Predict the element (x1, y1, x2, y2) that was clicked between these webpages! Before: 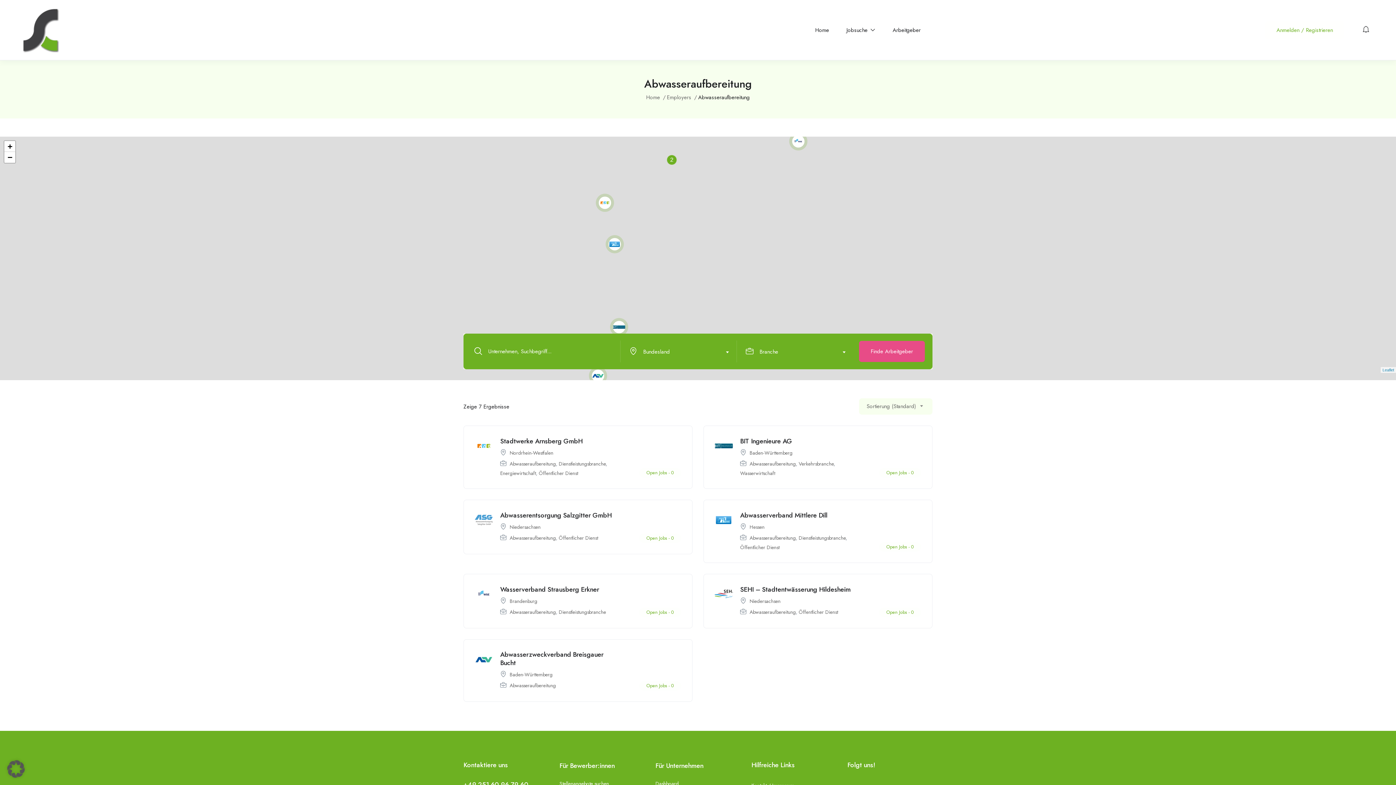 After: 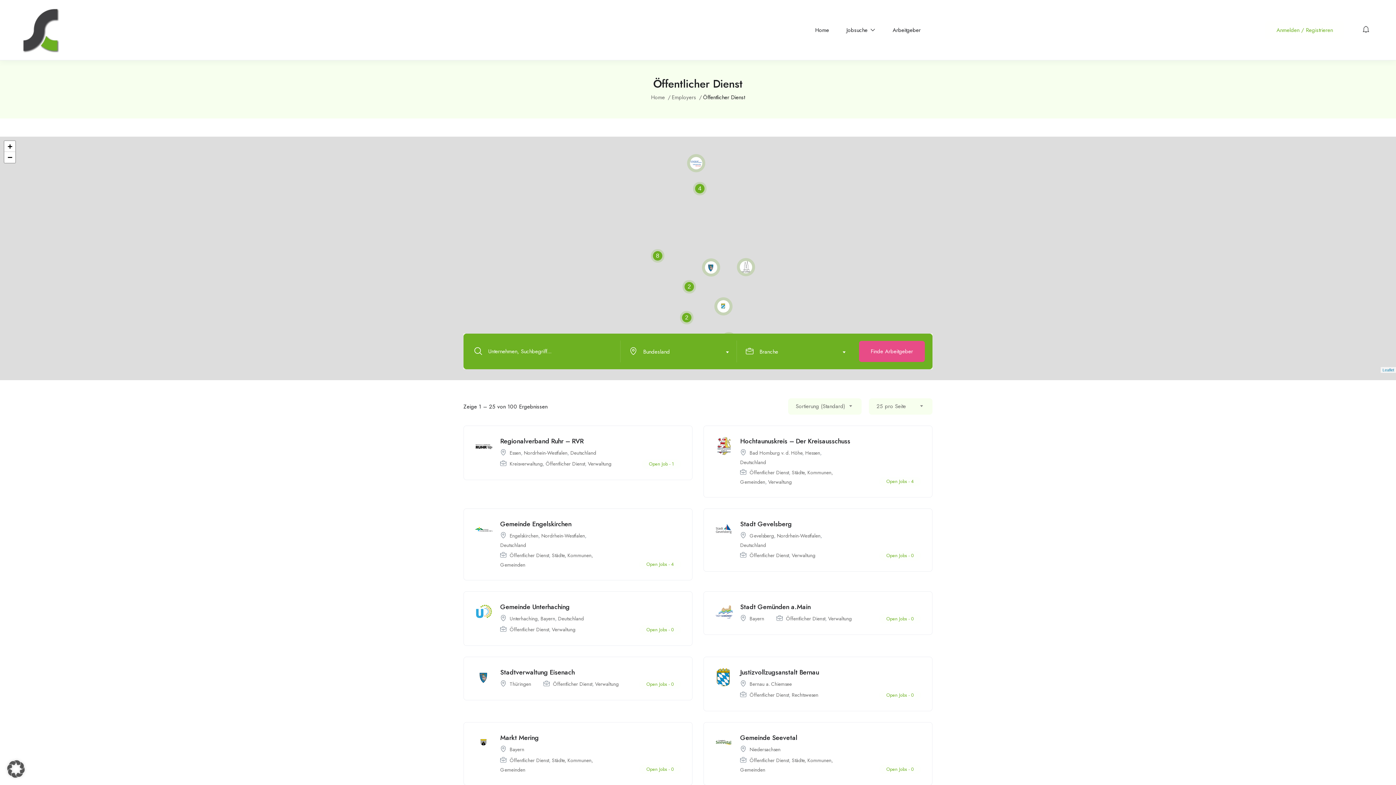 Action: bbox: (558, 534, 598, 541) label: Öffentlicher Dienst